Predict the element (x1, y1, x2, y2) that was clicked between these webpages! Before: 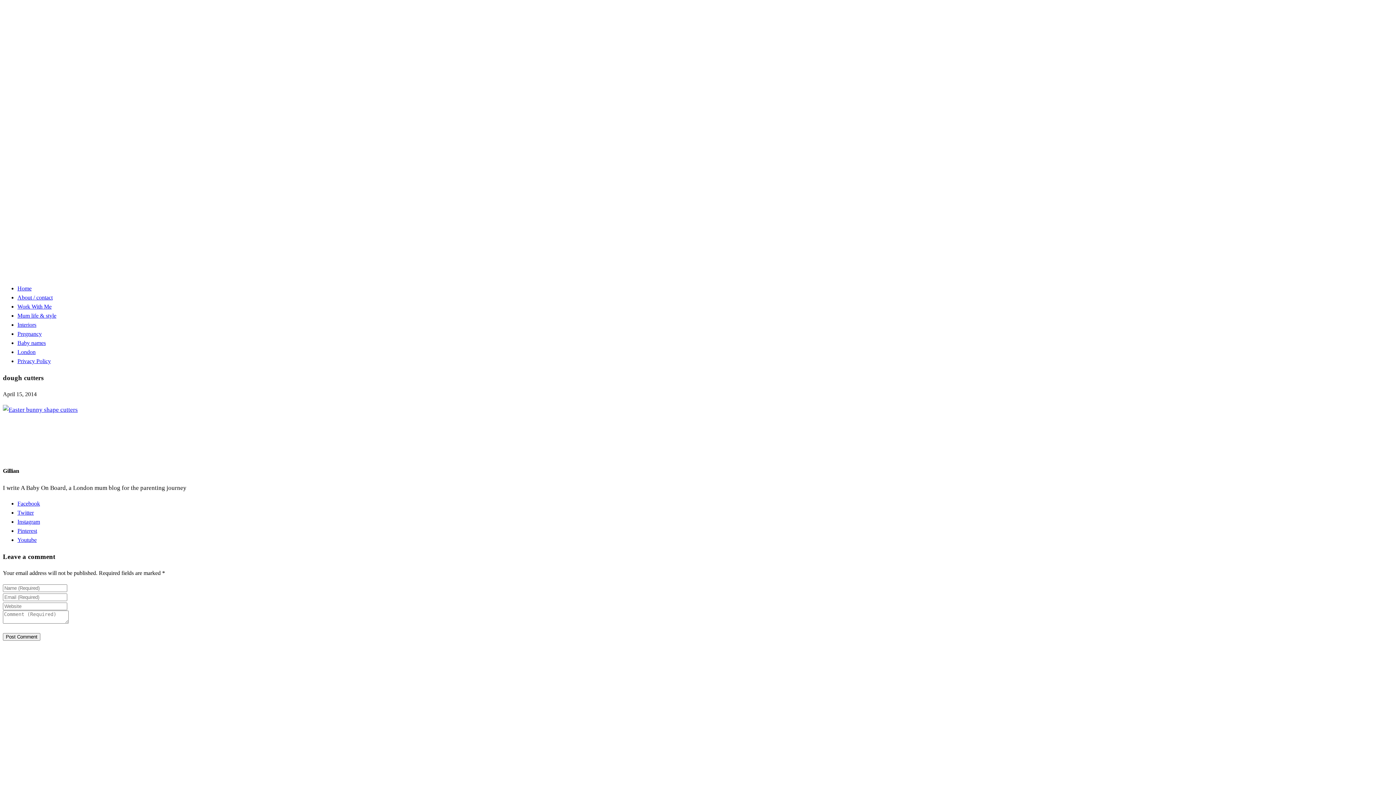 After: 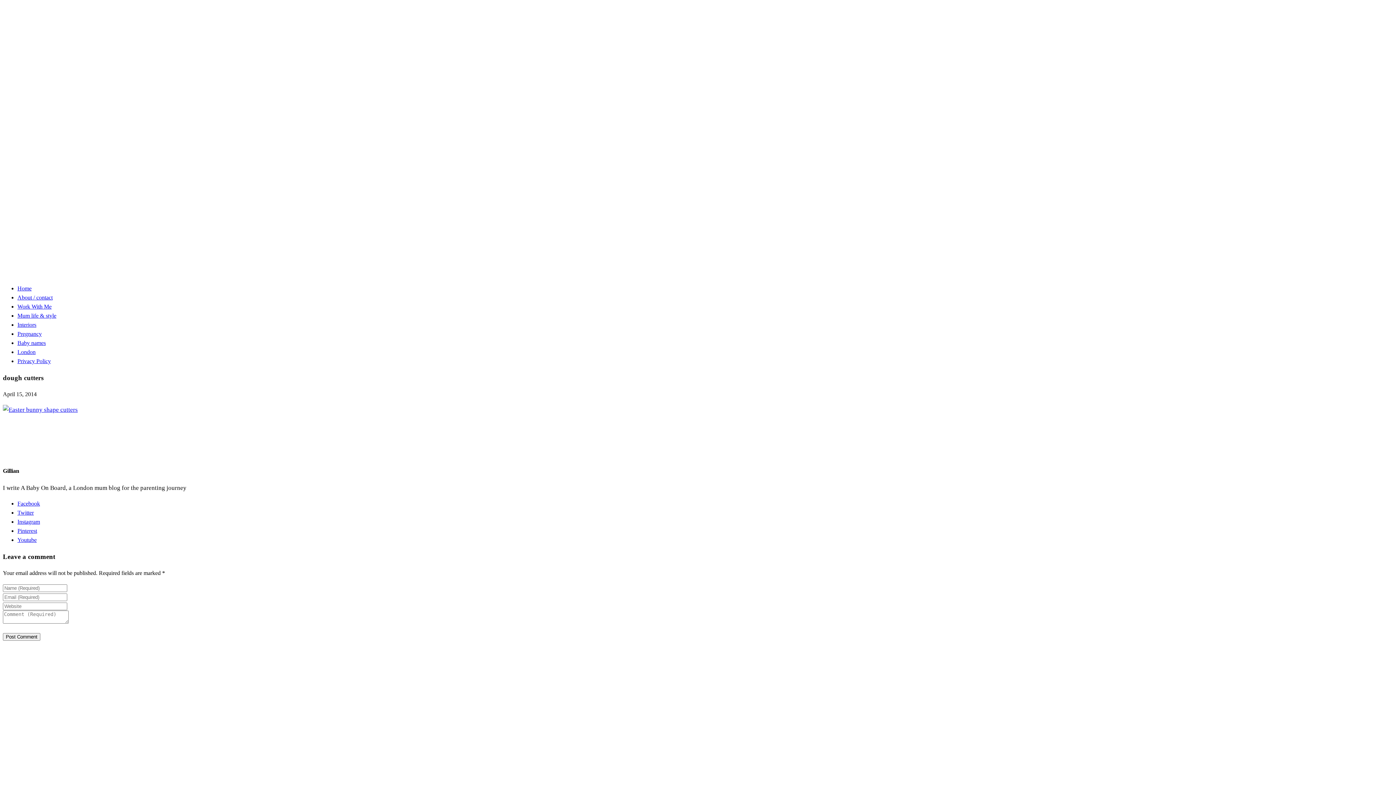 Action: label: Youtube bbox: (17, 537, 36, 543)